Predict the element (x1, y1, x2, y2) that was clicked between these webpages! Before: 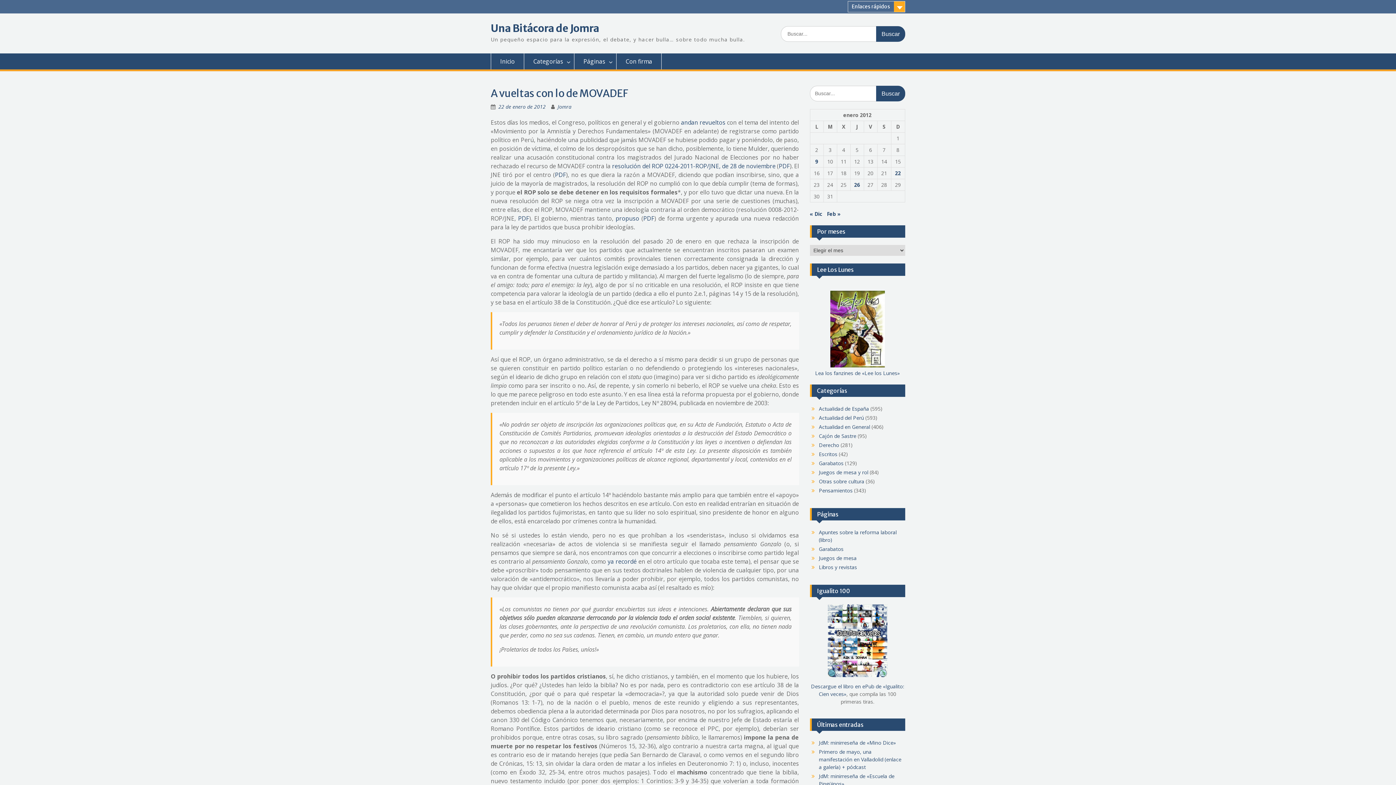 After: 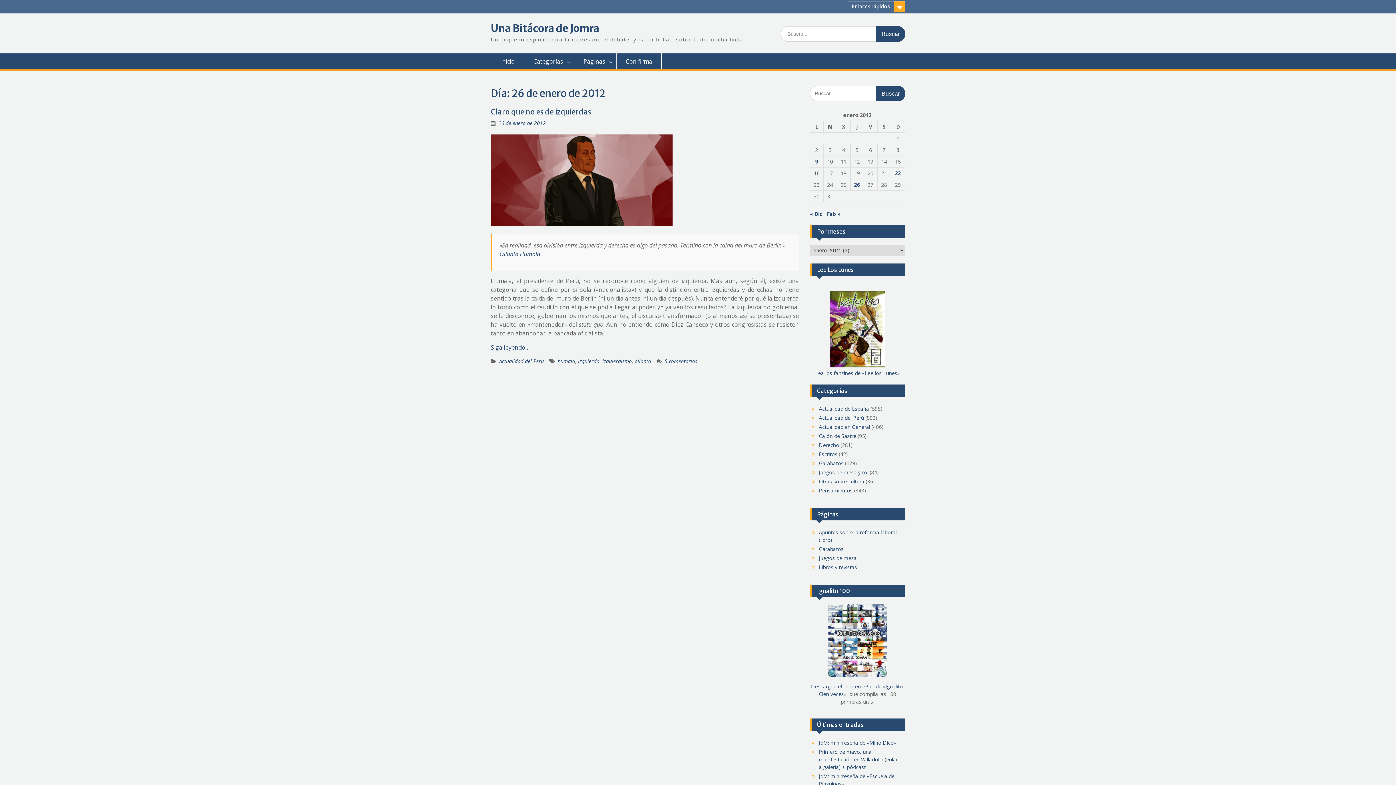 Action: bbox: (854, 181, 860, 188) label: Entradas publicadas el 26 de January de 2012